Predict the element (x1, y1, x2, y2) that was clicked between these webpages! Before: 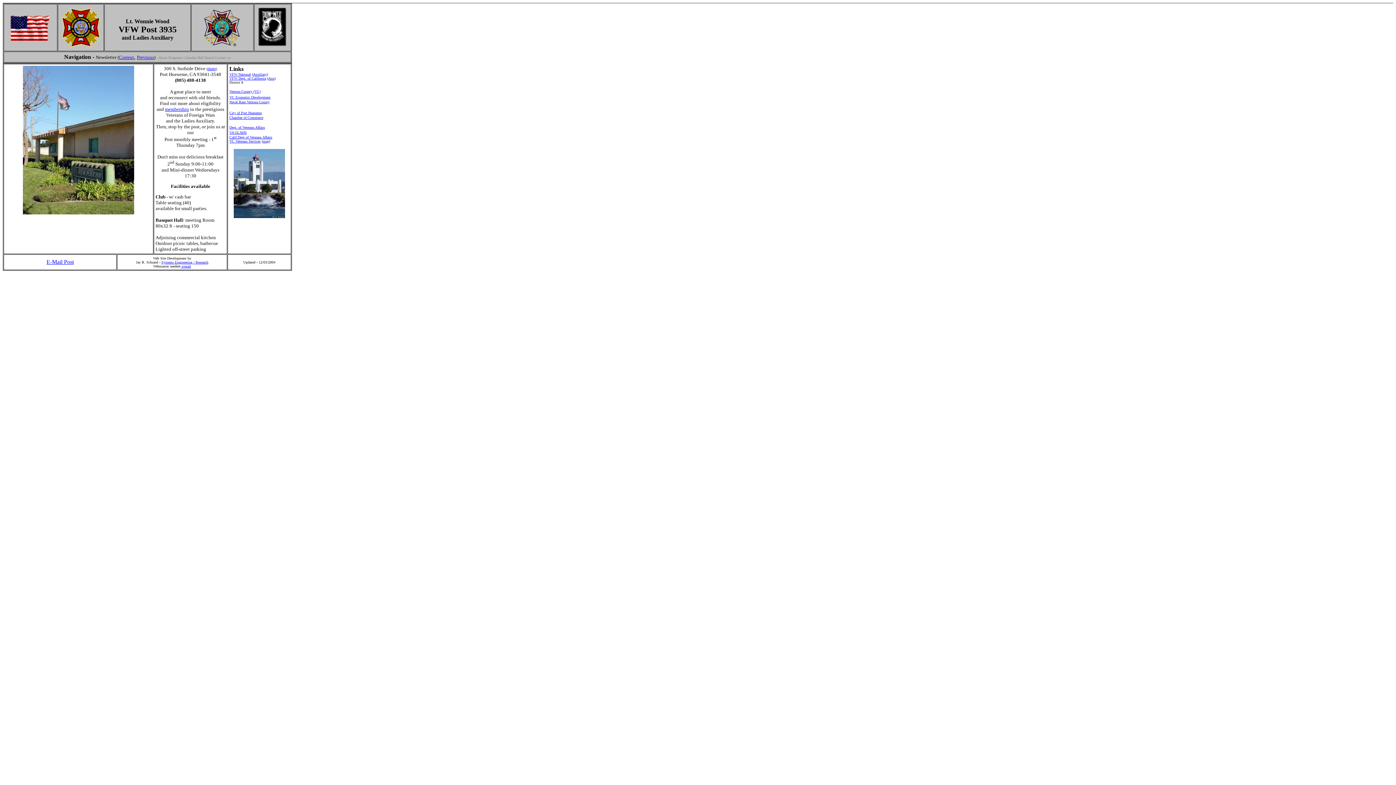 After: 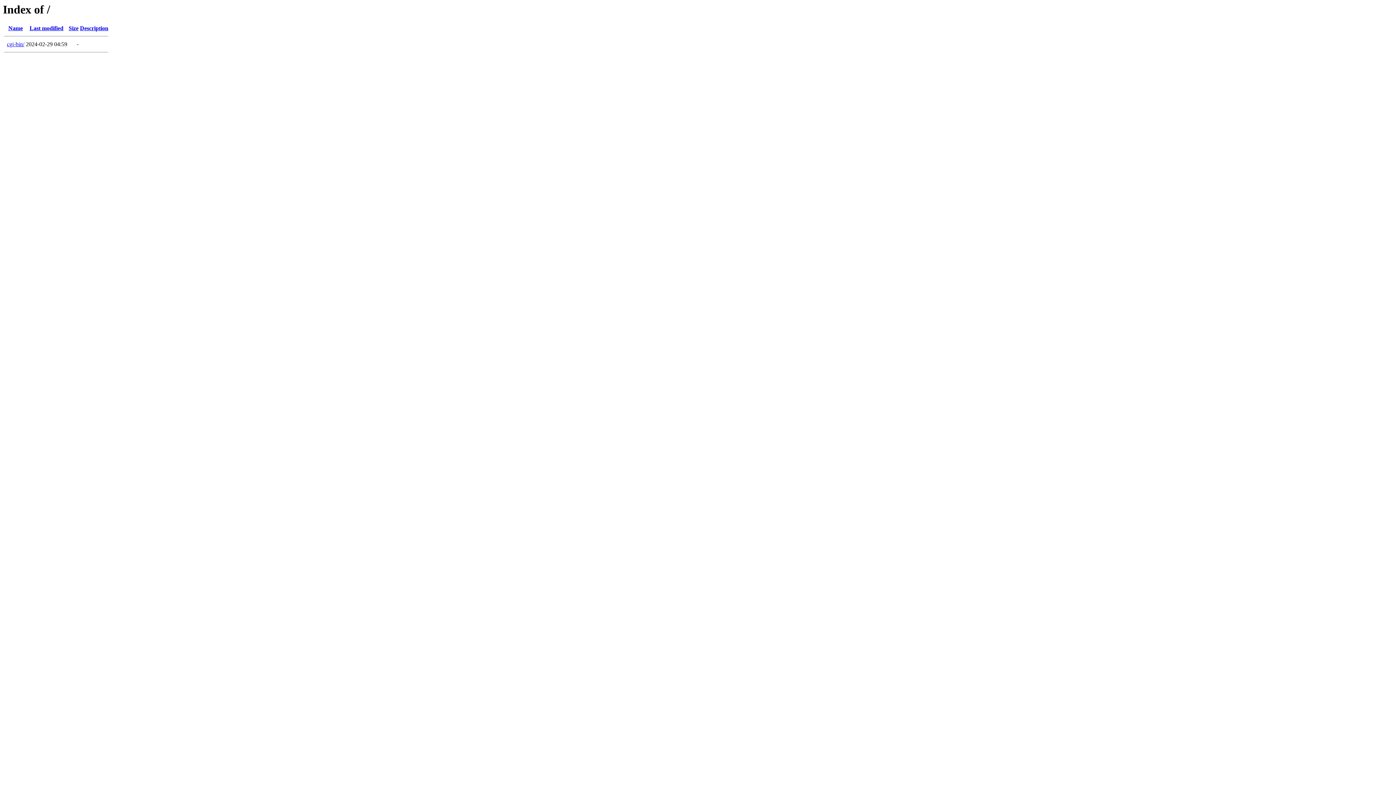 Action: label: Chamber of Commerce bbox: (229, 113, 263, 120)